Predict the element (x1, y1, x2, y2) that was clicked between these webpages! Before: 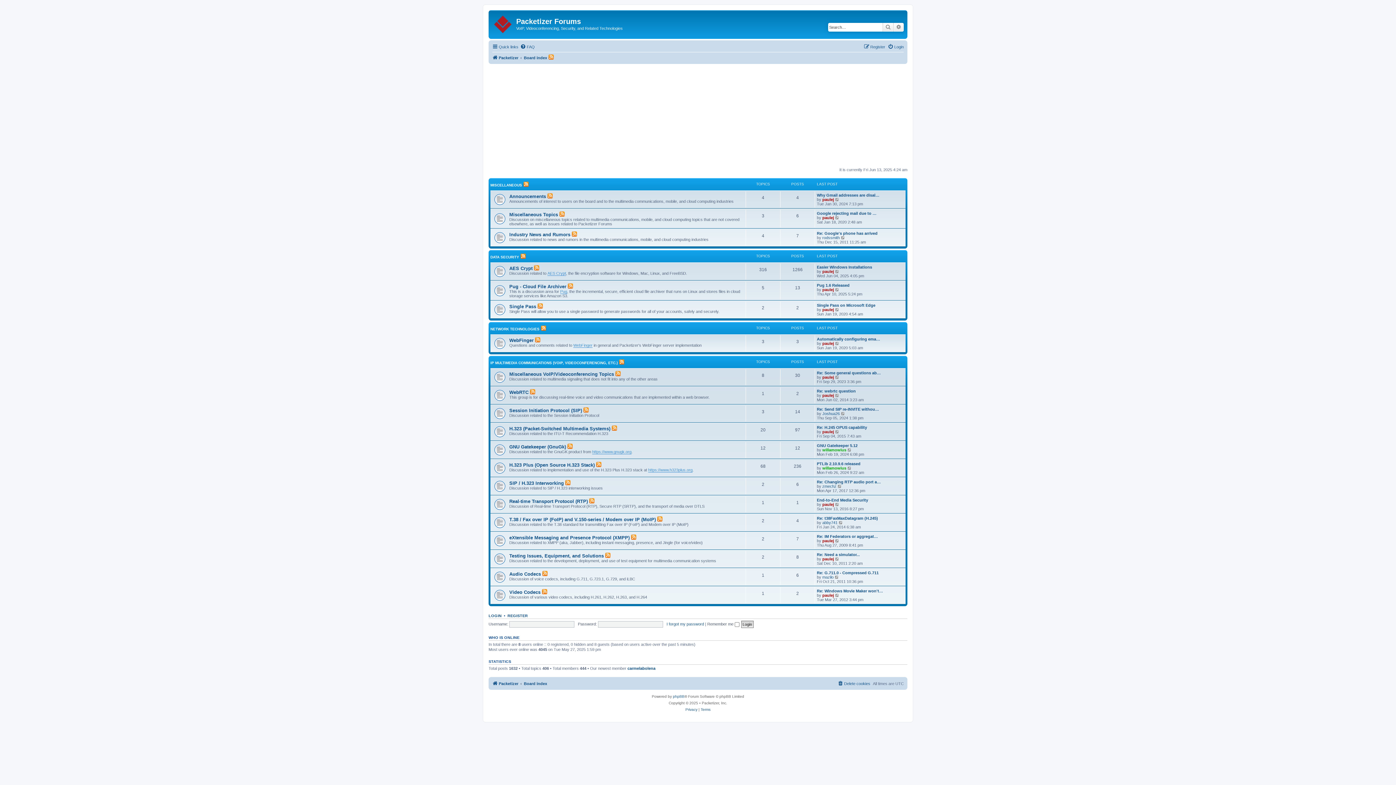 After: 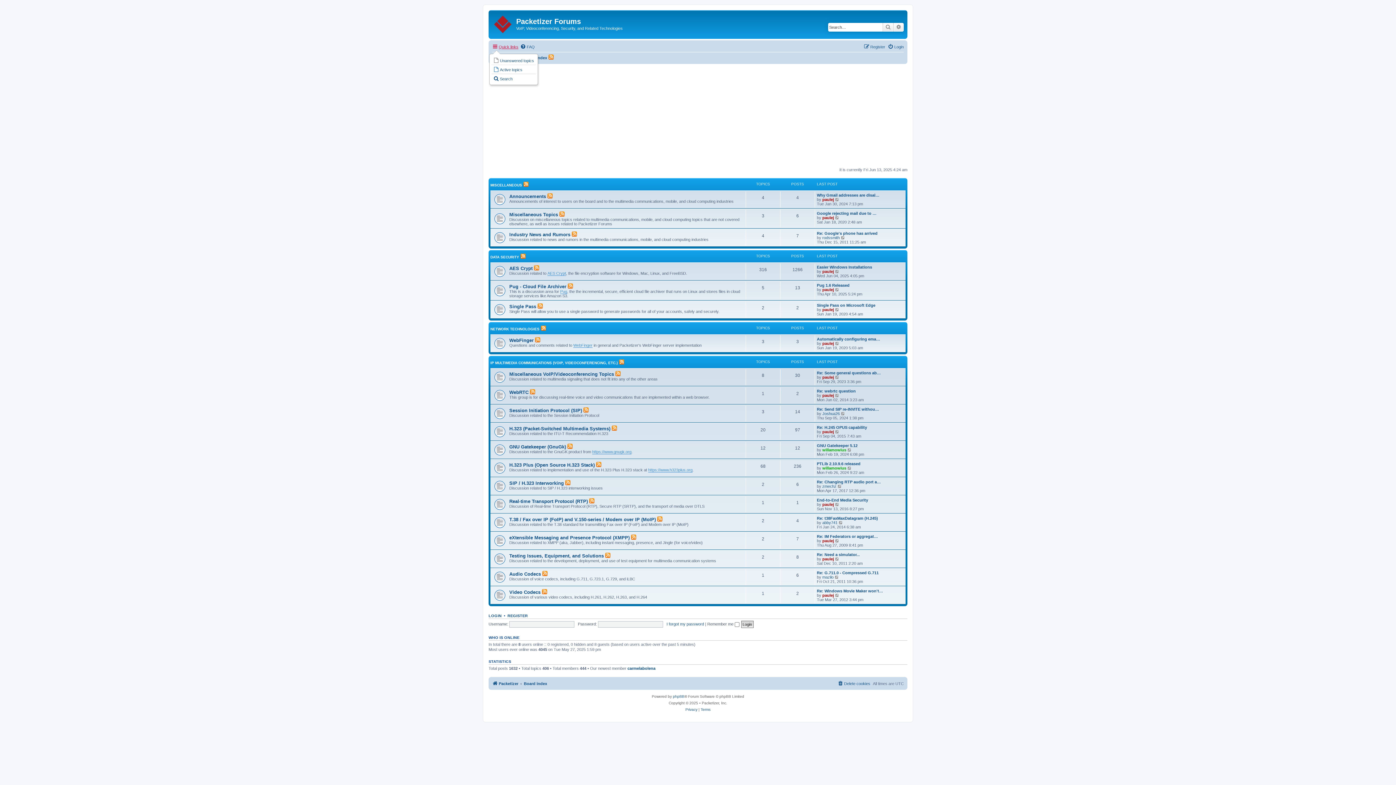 Action: label: Quick links bbox: (492, 42, 518, 51)